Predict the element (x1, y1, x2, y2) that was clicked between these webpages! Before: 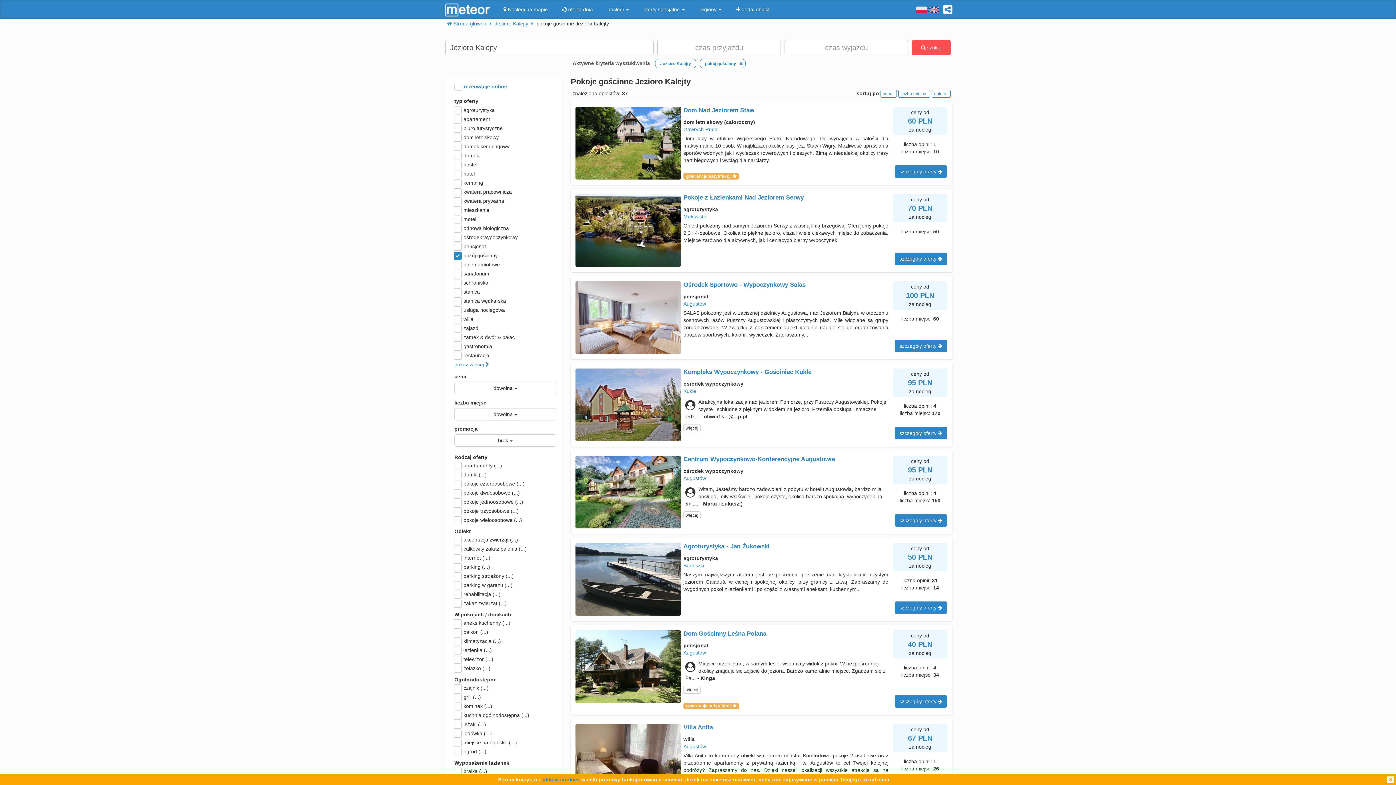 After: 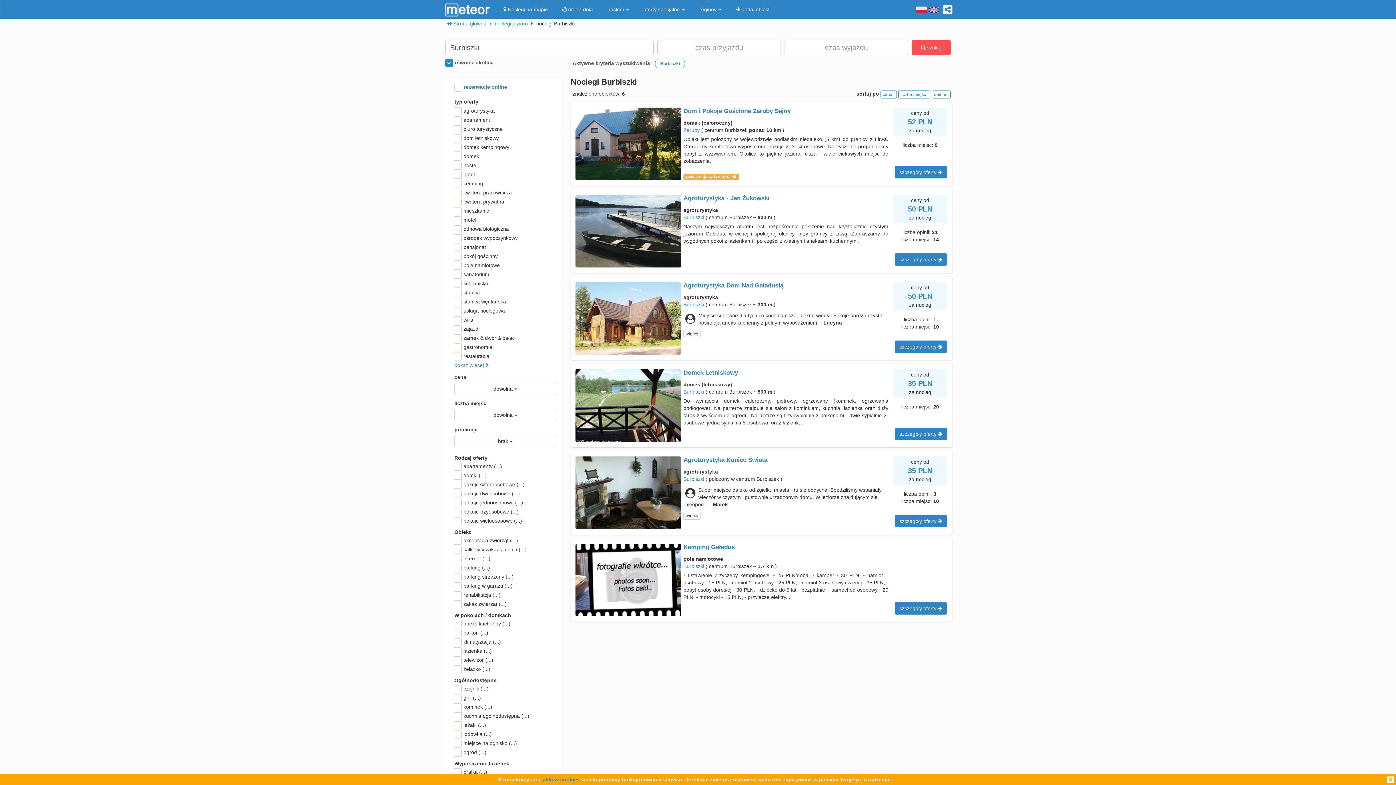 Action: label: Burbiszki bbox: (683, 563, 704, 568)